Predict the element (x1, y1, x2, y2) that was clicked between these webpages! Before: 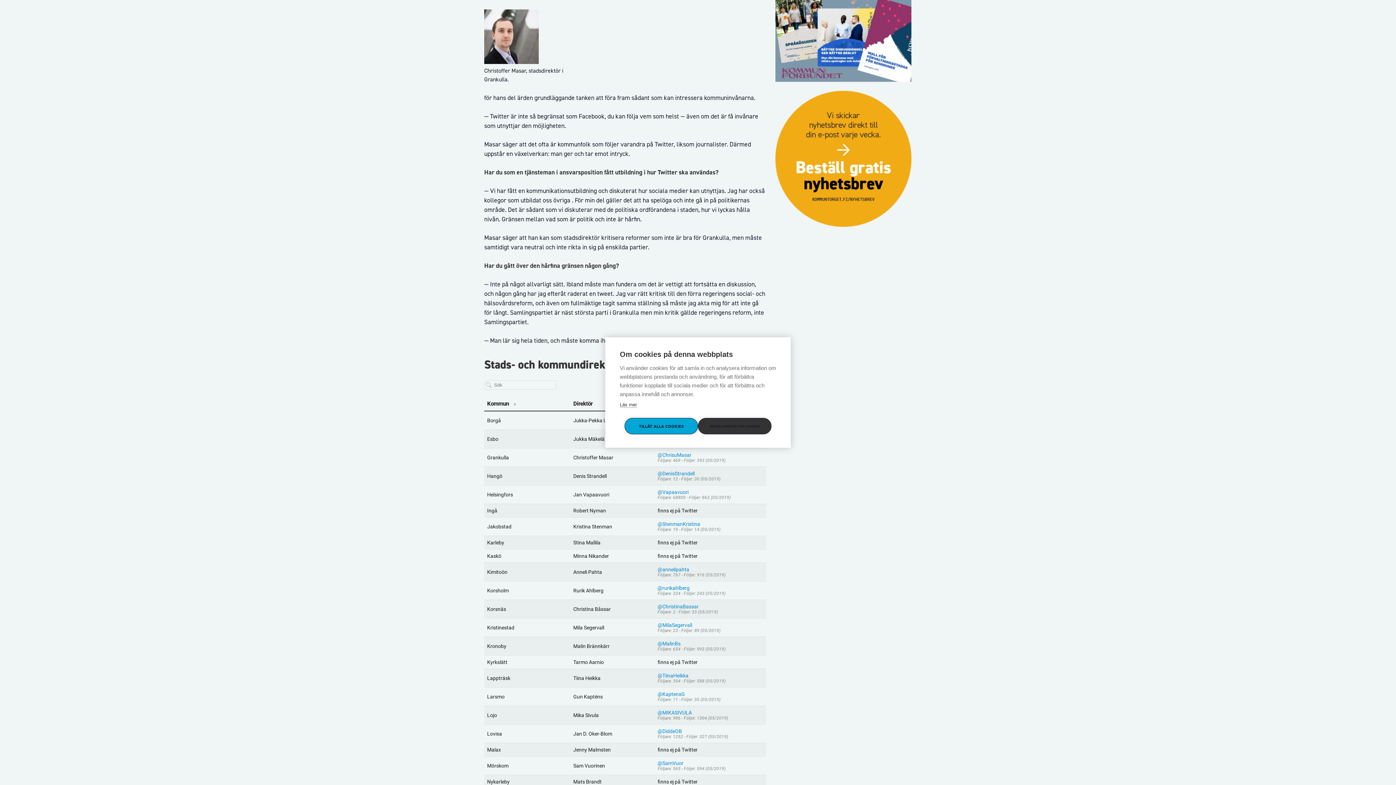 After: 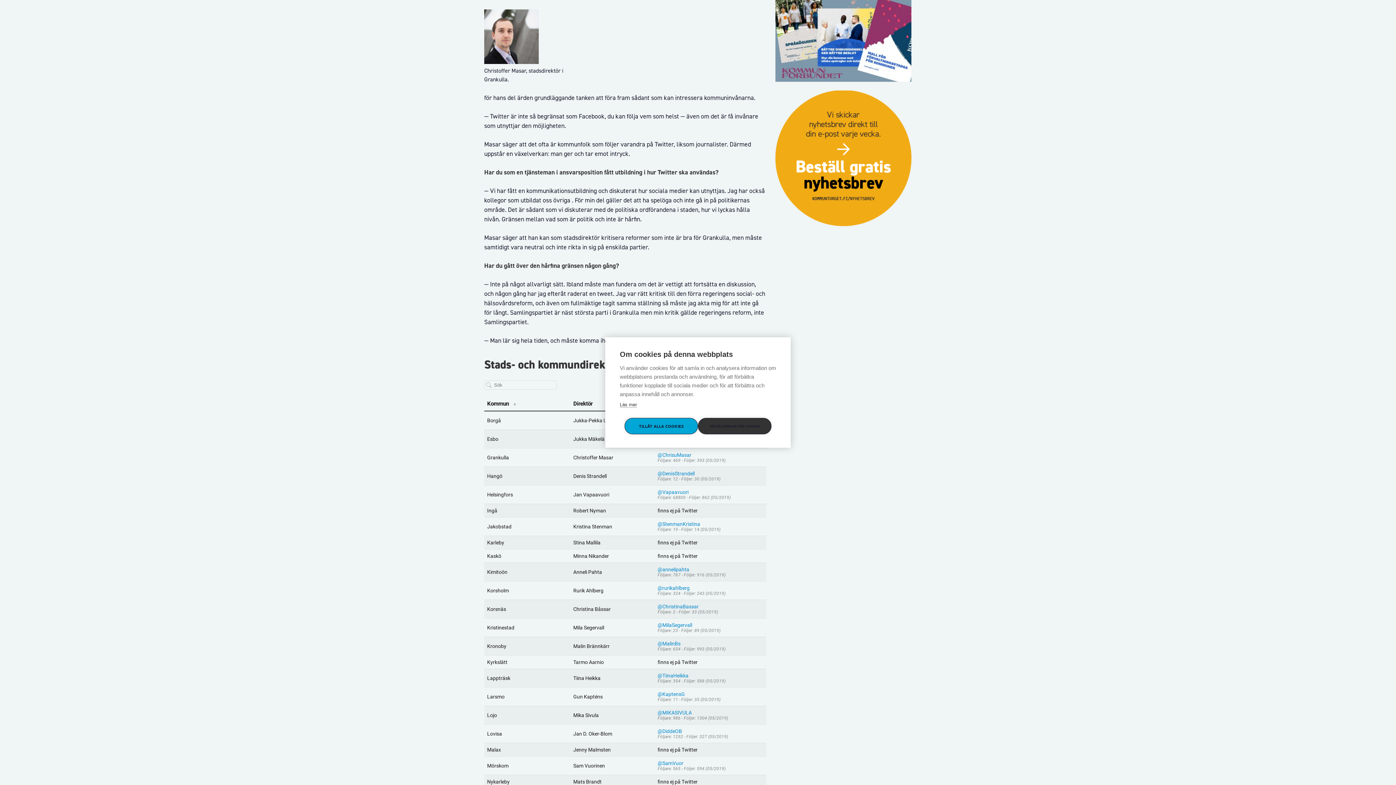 Action: bbox: (775, 221, 912, 229)